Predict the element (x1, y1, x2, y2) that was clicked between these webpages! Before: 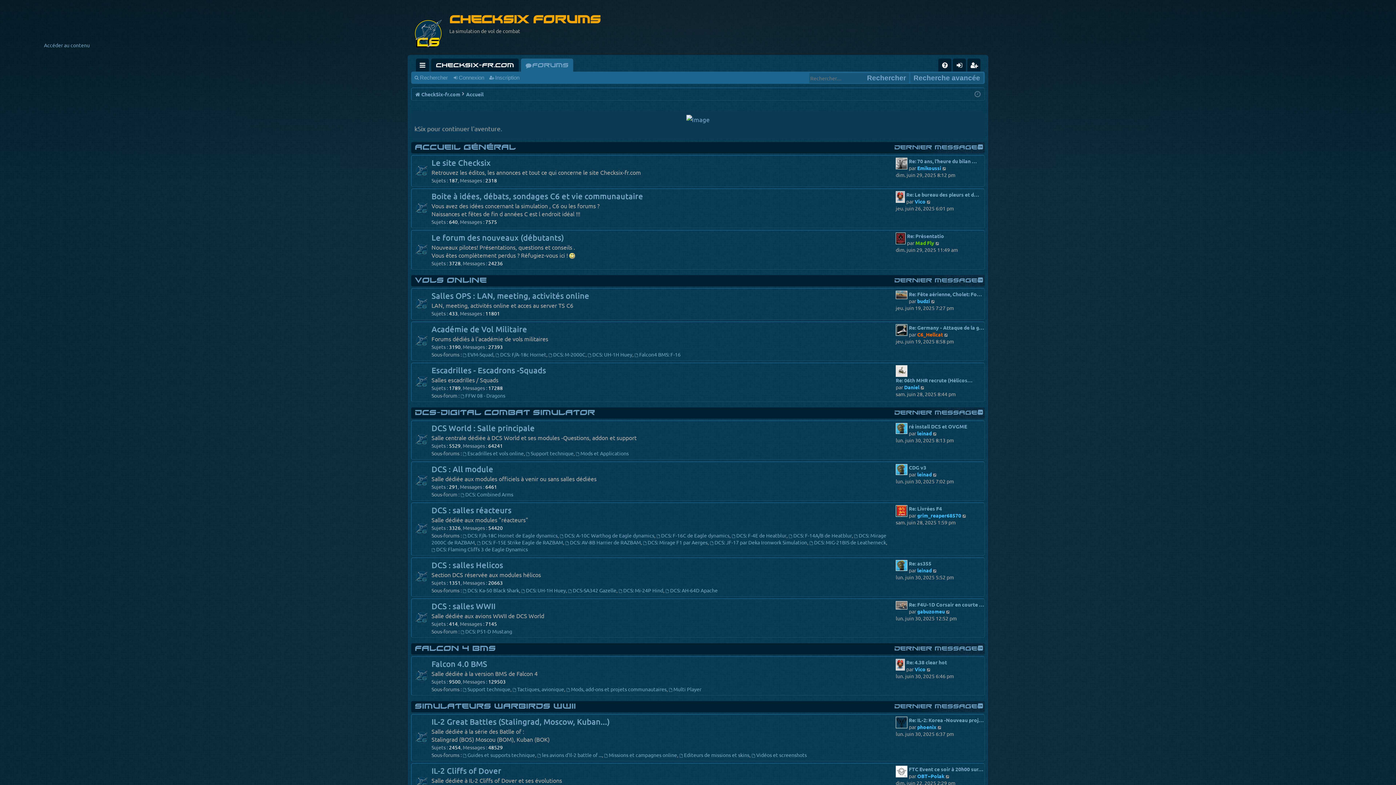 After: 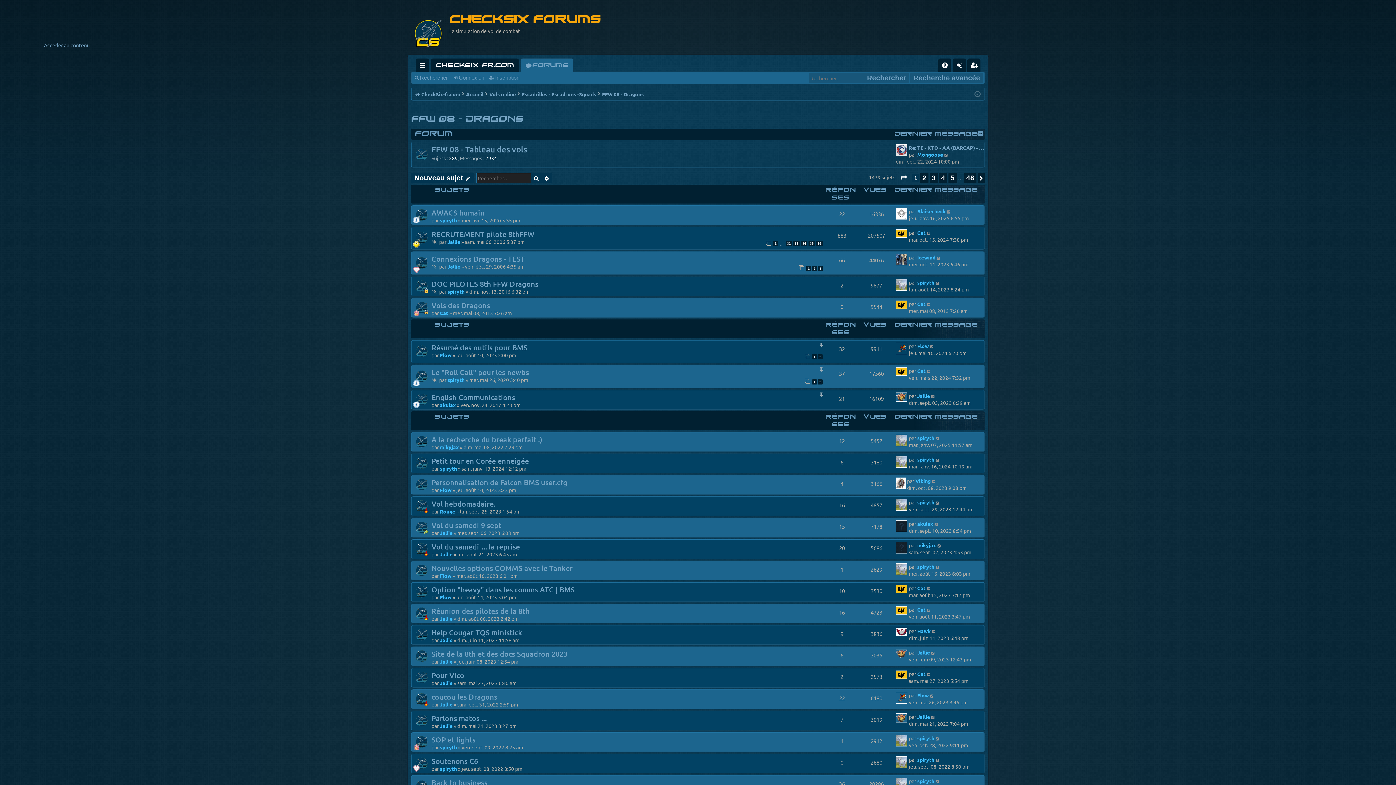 Action: label: FFW 08 - Dragons bbox: (460, 392, 505, 398)